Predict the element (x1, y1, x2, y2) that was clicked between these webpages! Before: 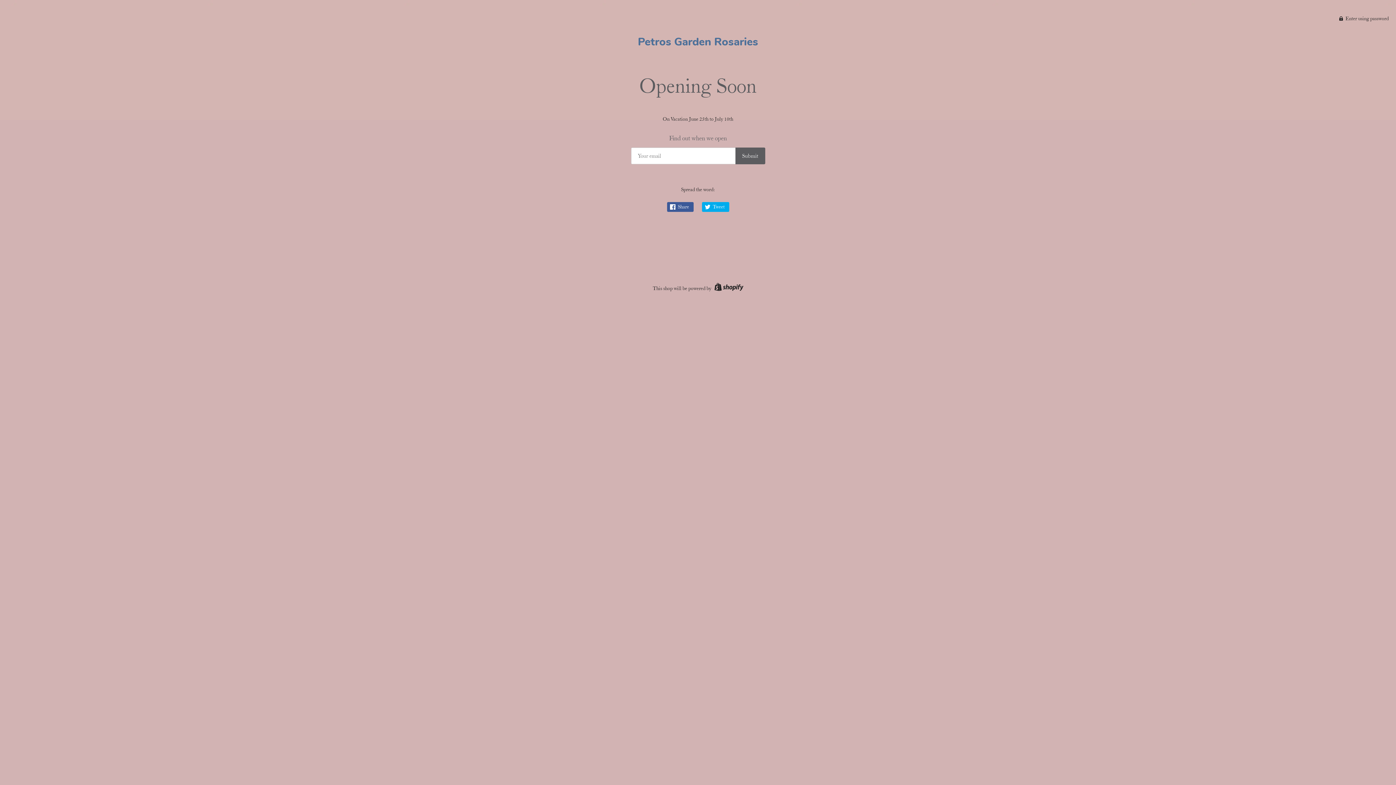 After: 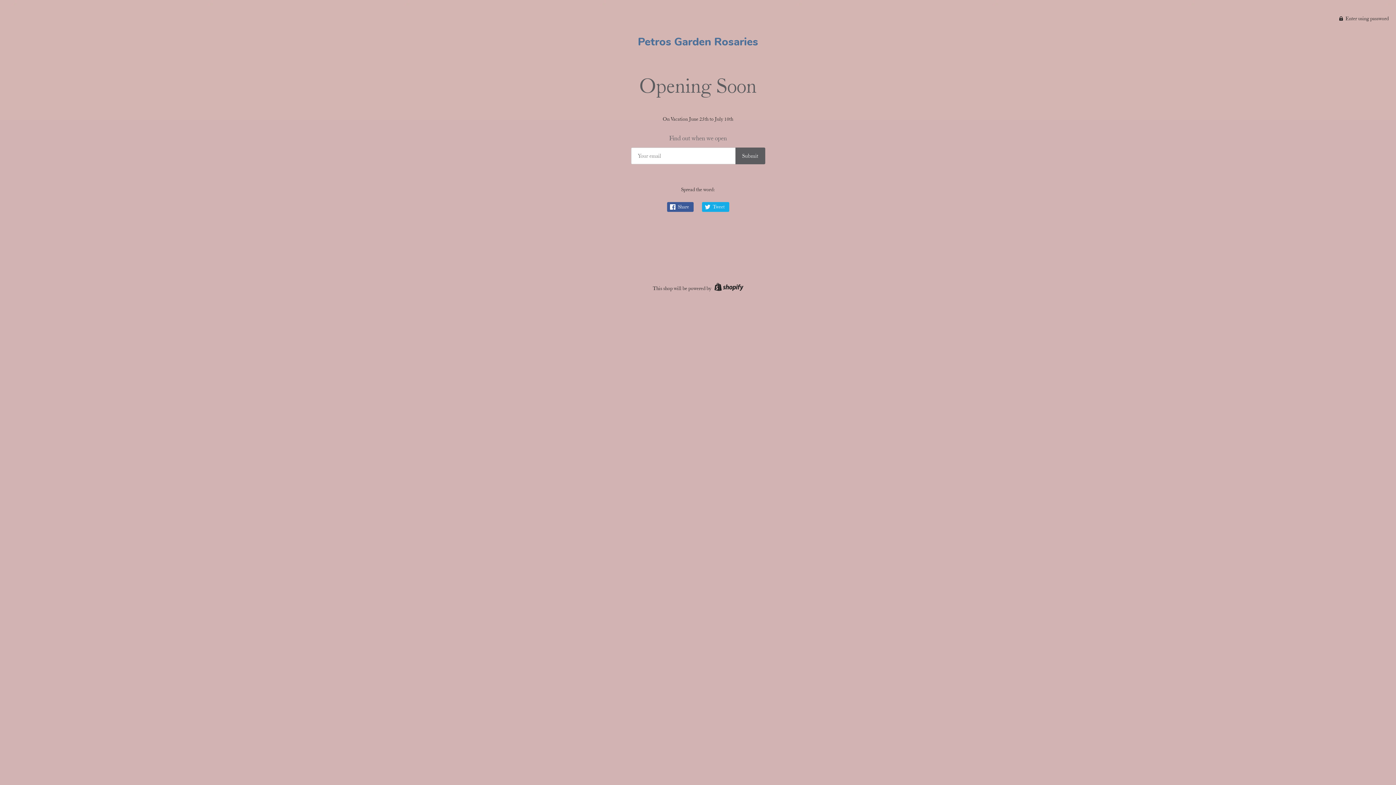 Action: bbox: (702, 202, 729, 211) label:  Tweet